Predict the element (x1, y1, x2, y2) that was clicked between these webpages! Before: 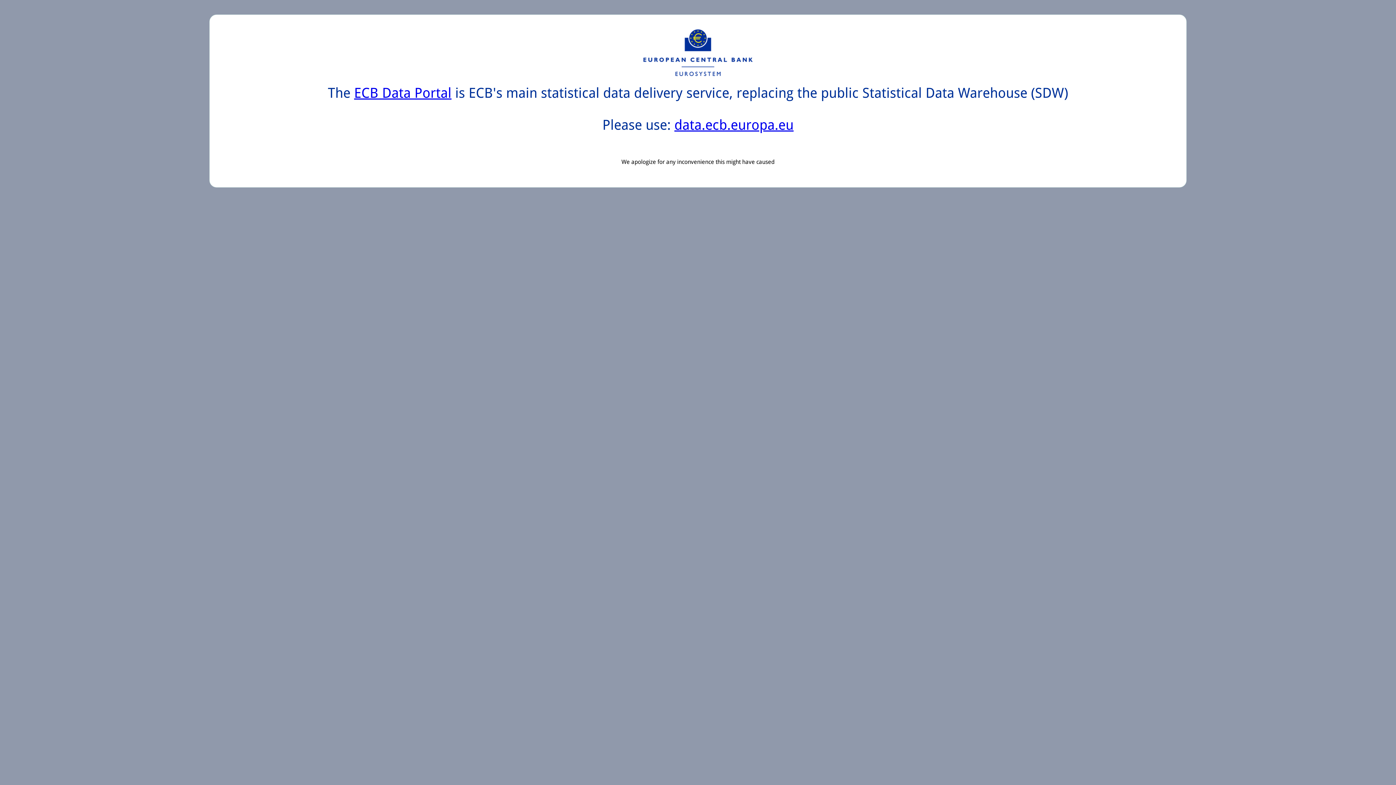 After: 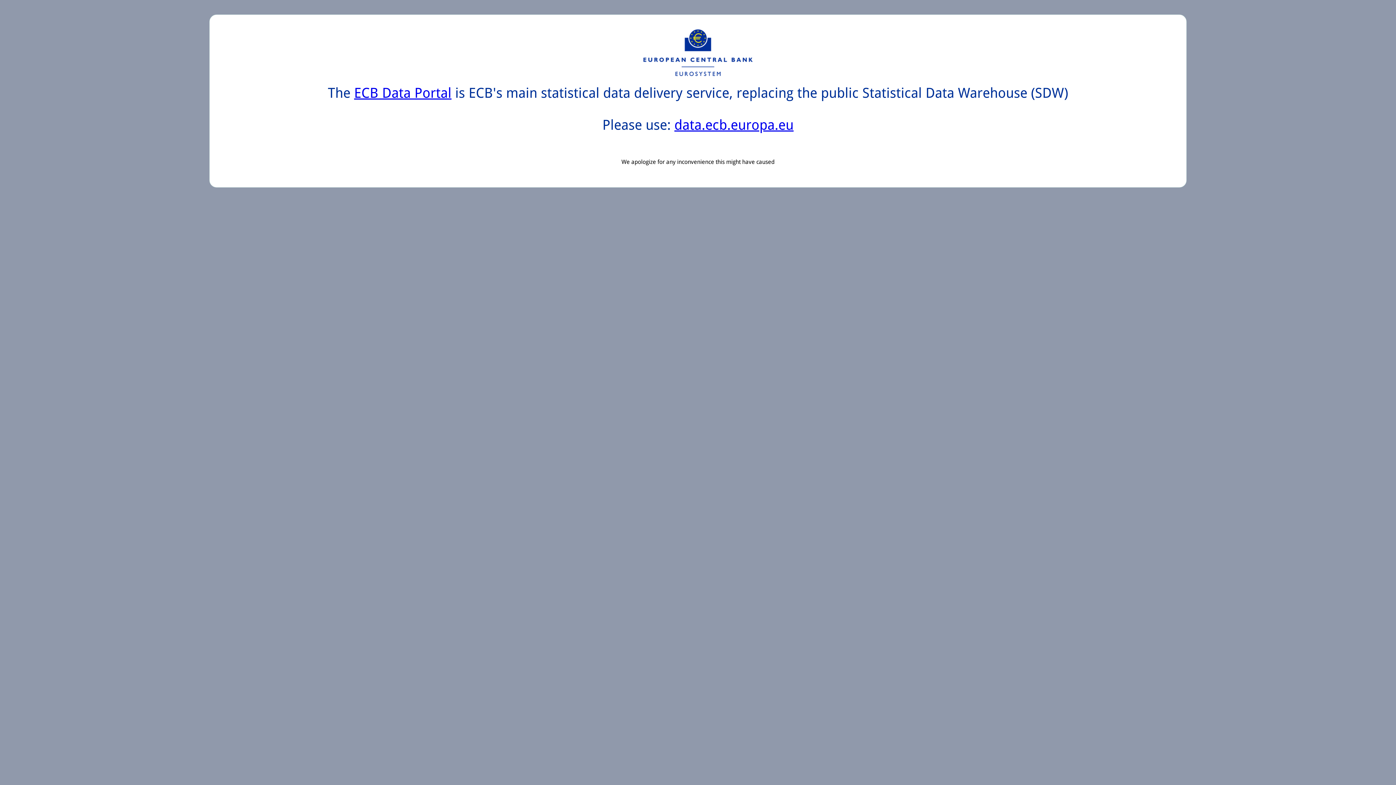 Action: label: ECB Data Portal bbox: (354, 85, 451, 101)